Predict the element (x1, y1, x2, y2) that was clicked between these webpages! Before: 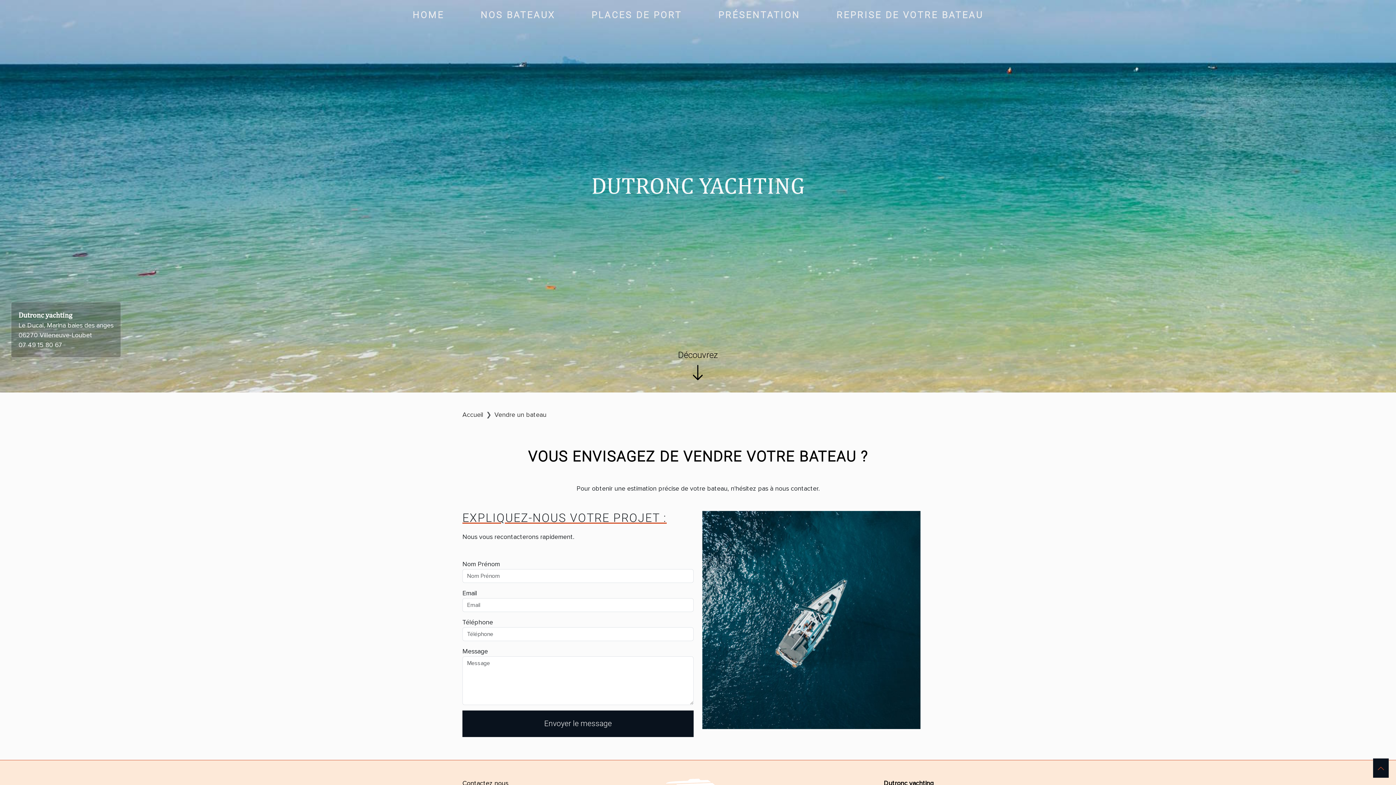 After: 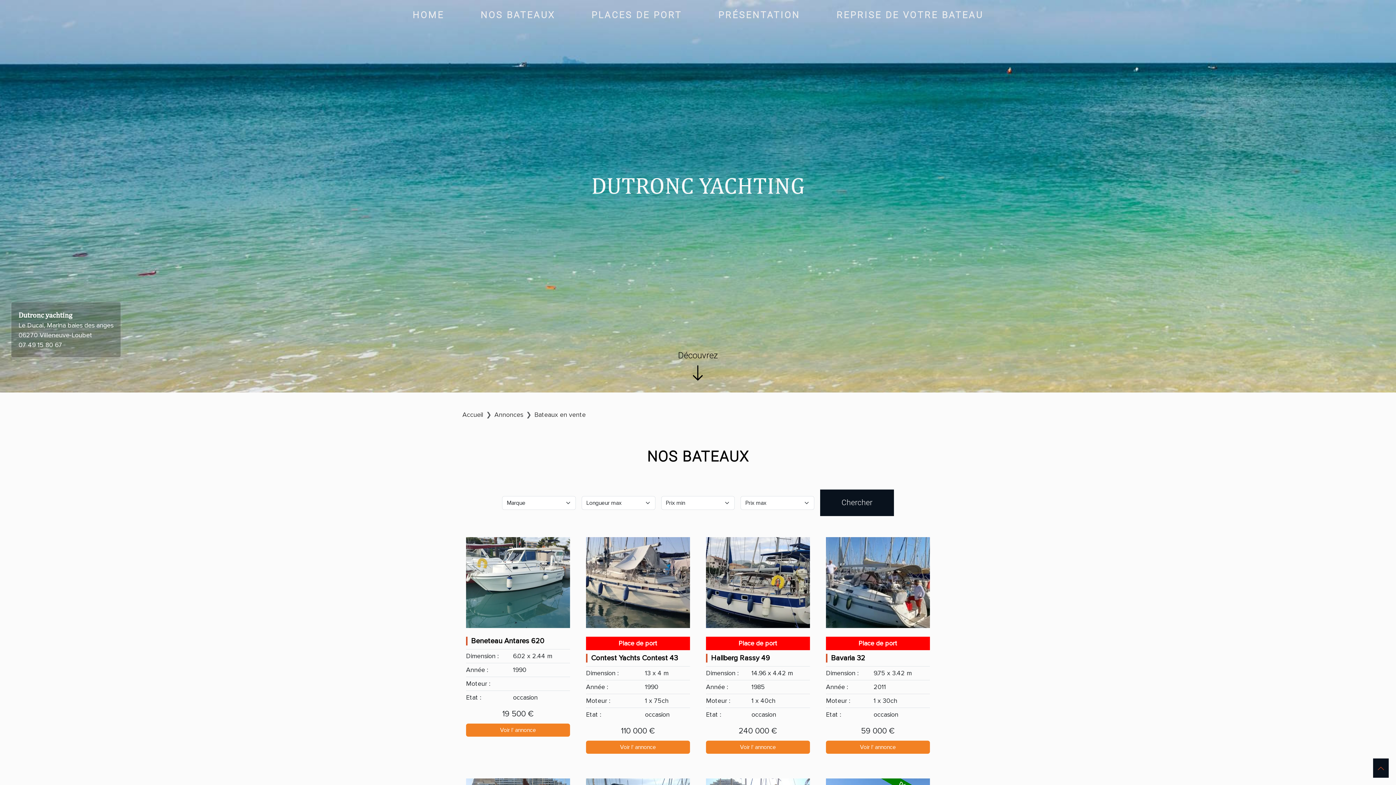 Action: bbox: (480, 9, 555, 20) label: NOS BATEAUX